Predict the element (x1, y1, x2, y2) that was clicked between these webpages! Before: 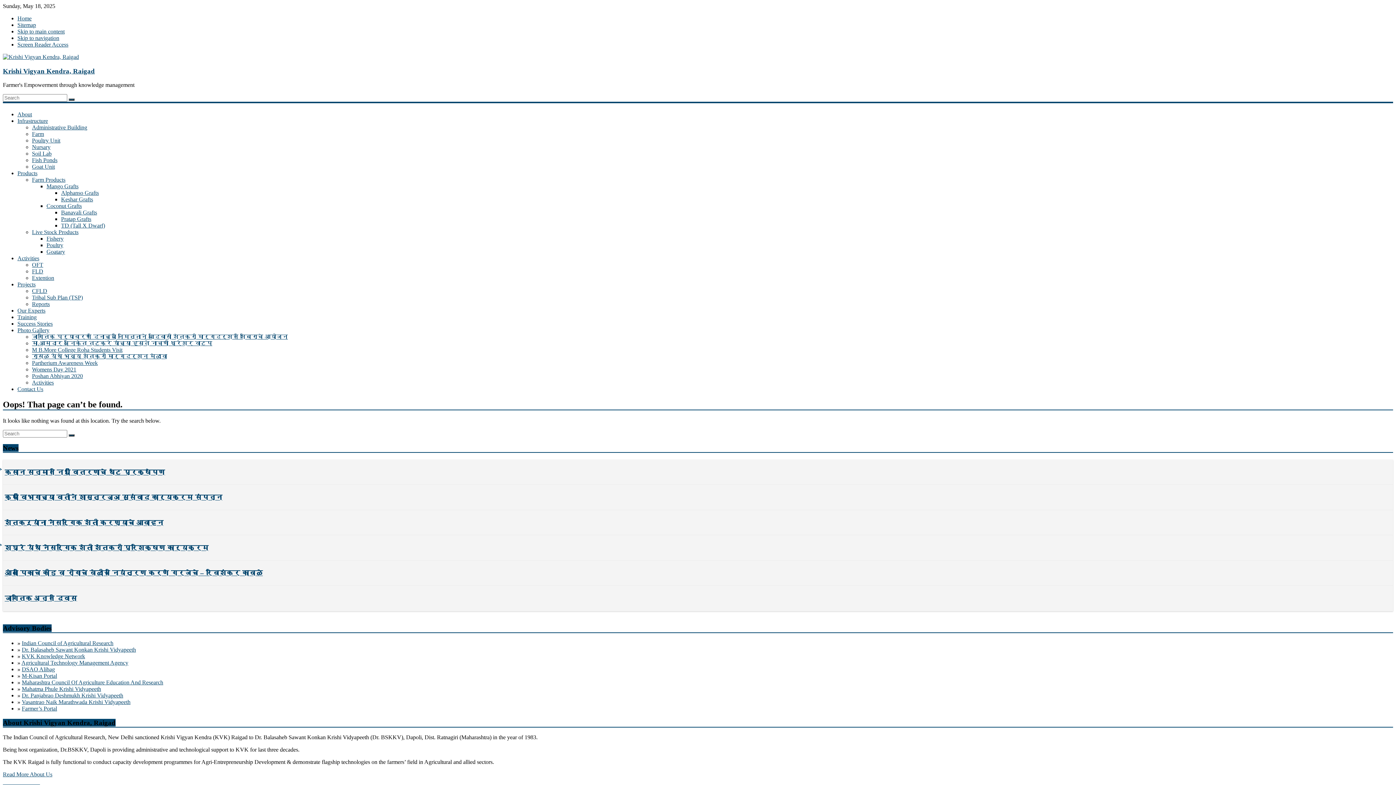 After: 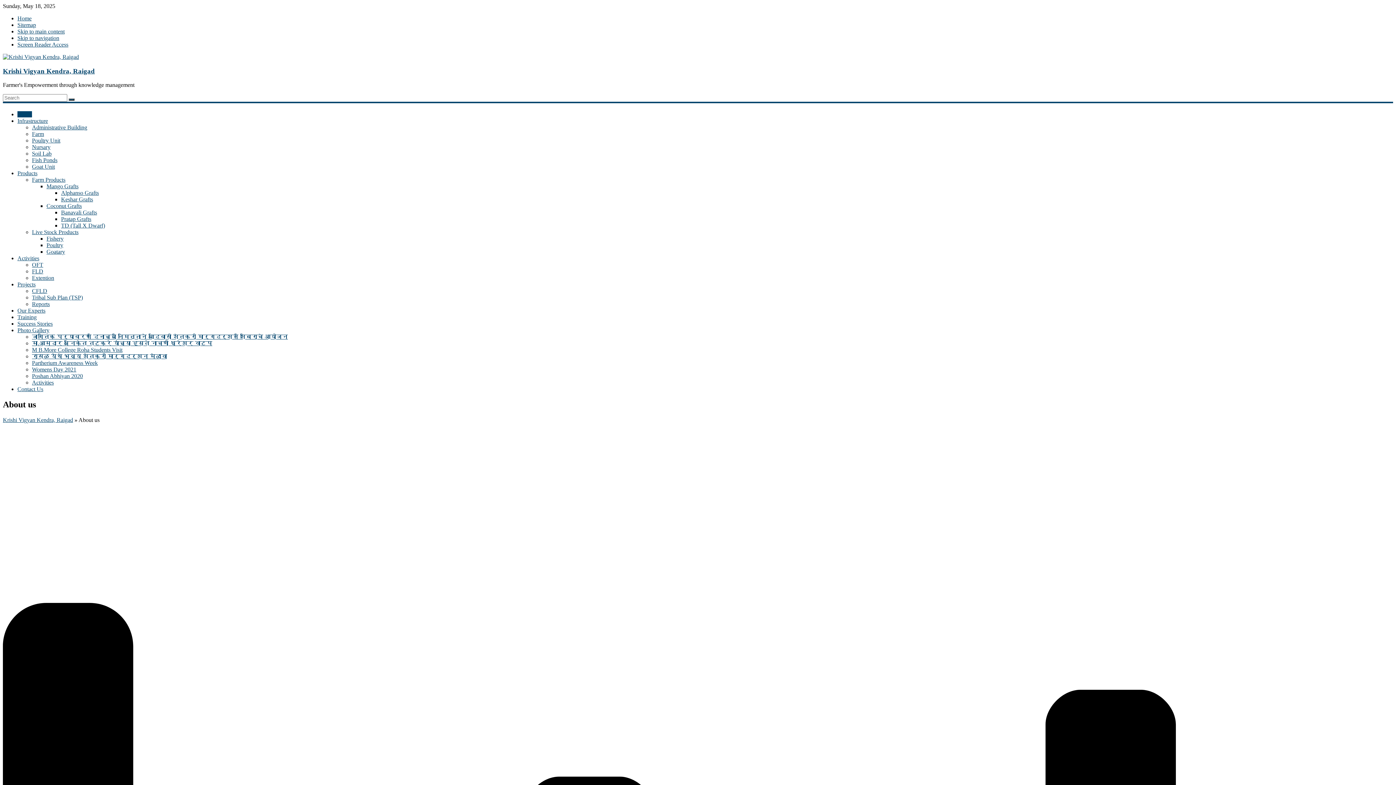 Action: label: About bbox: (17, 111, 32, 117)